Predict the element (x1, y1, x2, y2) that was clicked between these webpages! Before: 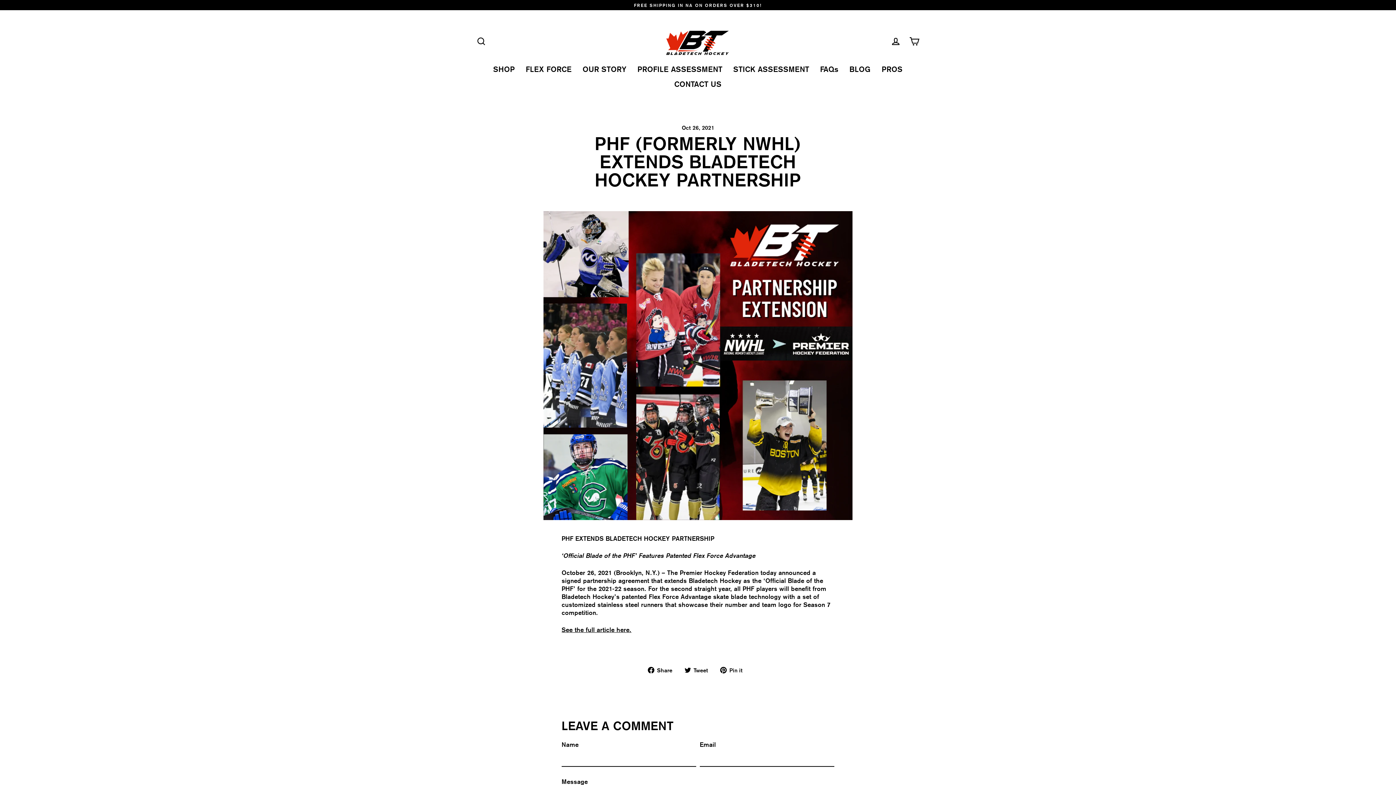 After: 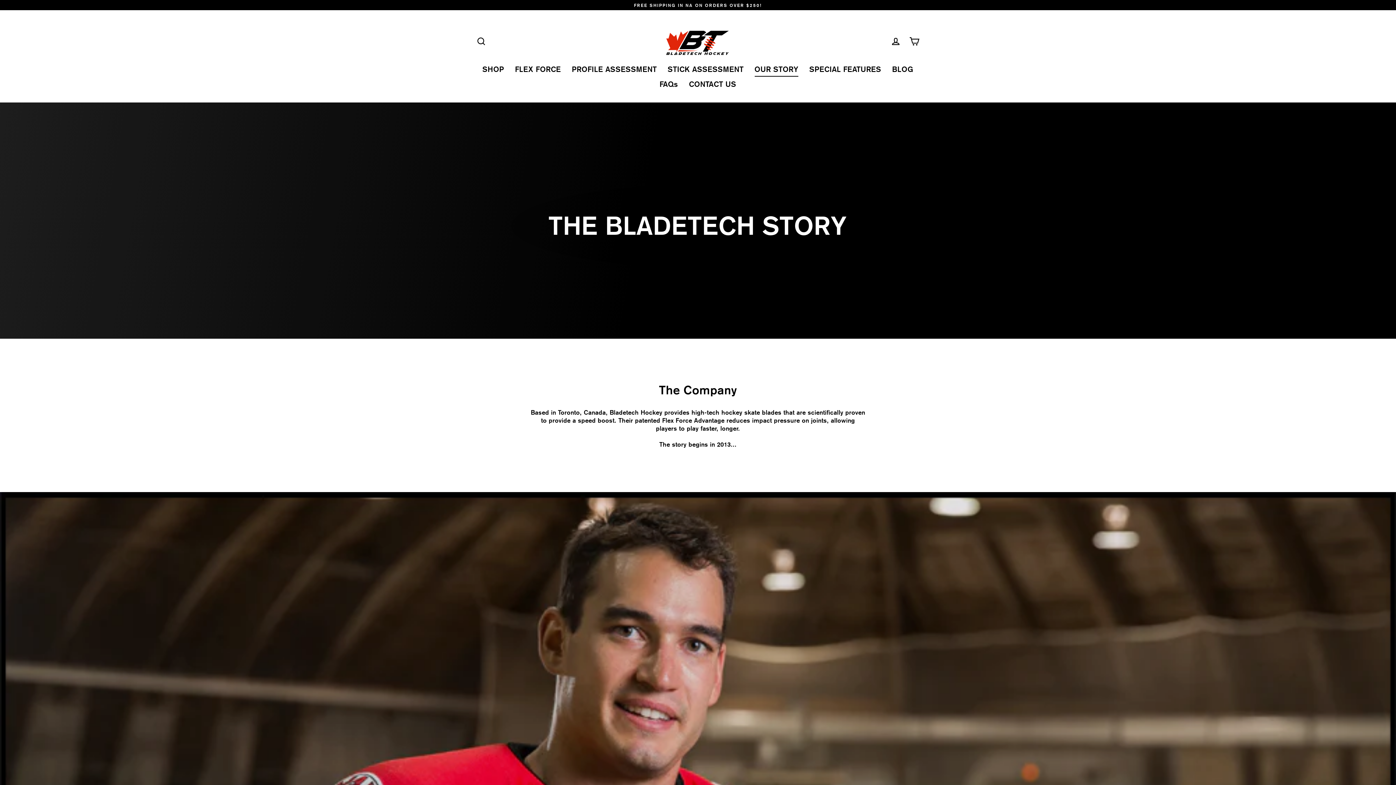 Action: bbox: (577, 61, 632, 76) label: OUR STORY